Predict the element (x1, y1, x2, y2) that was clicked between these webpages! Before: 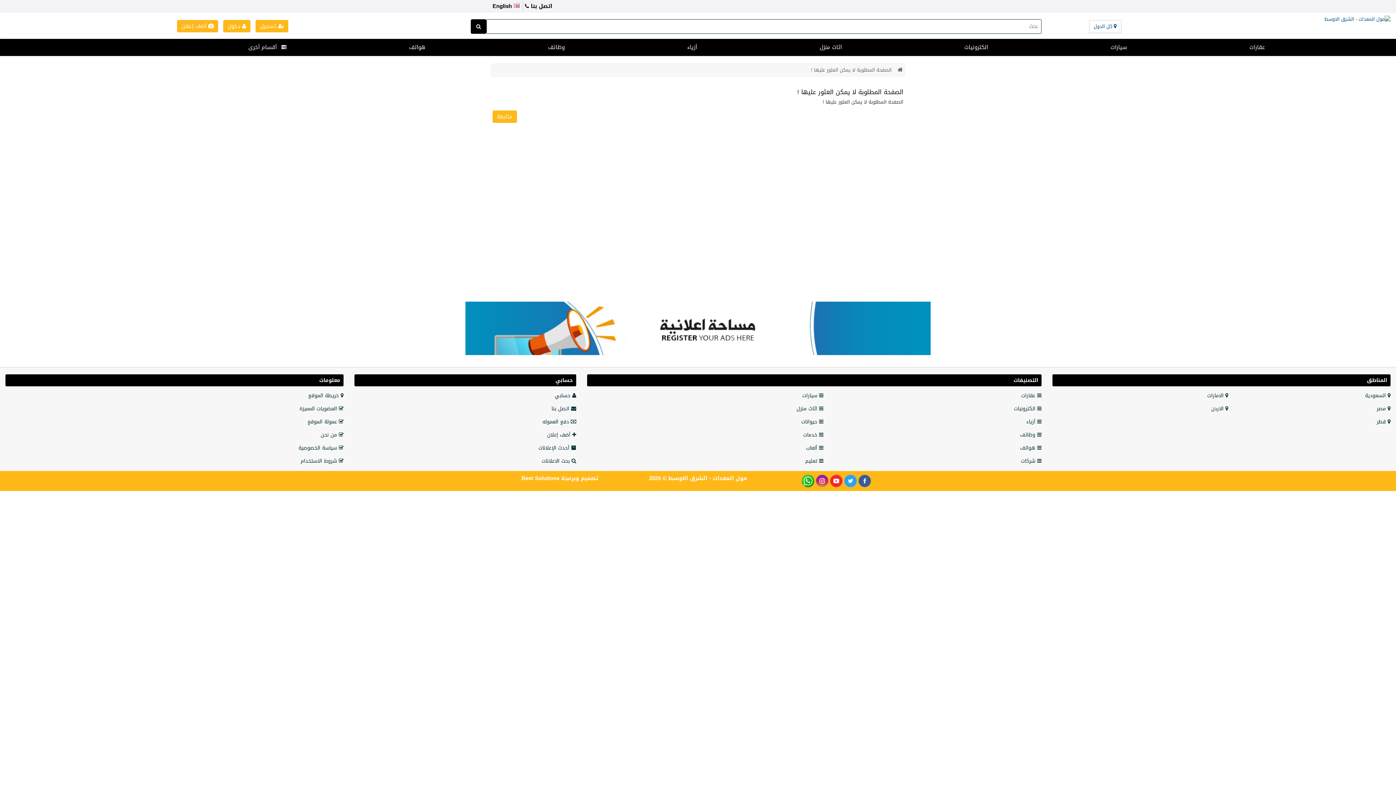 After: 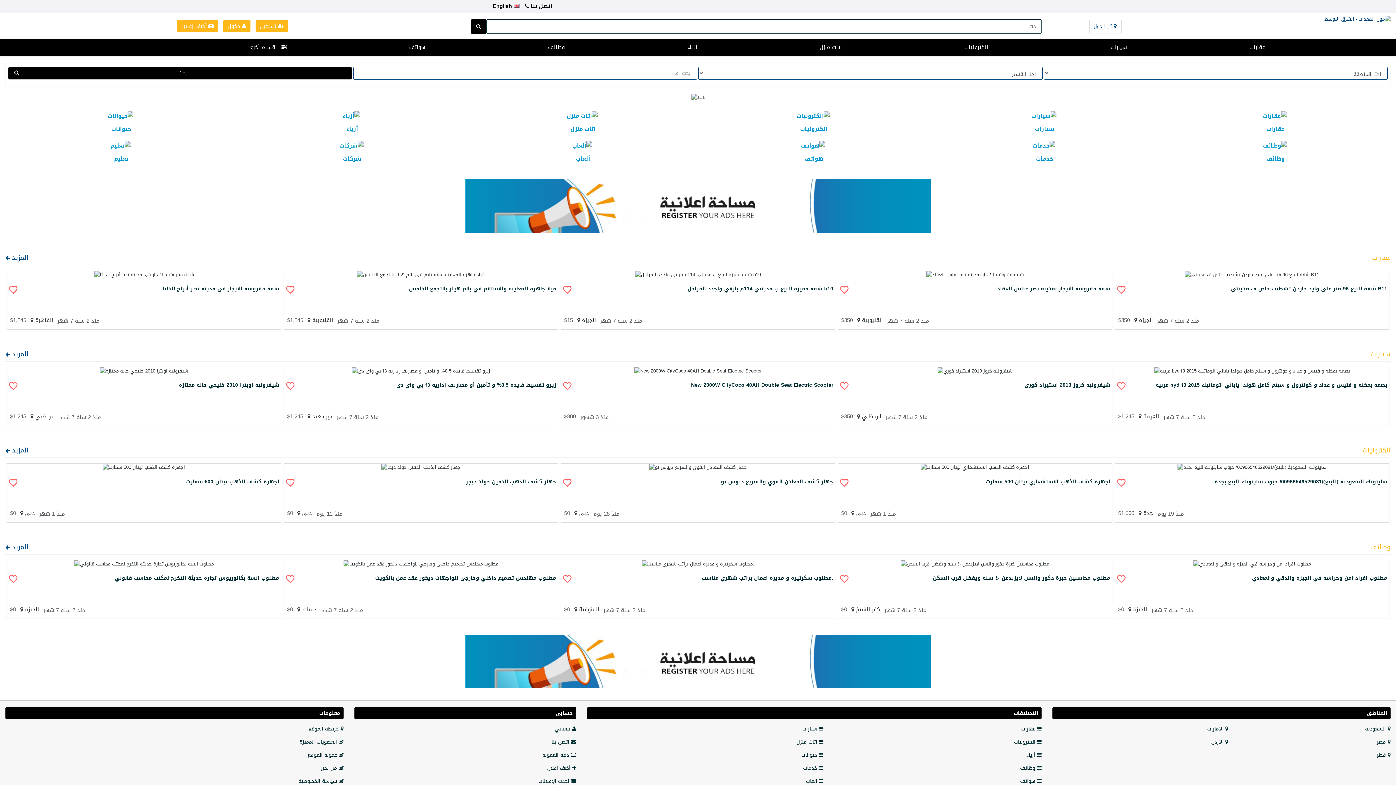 Action: bbox: (1169, 15, 1390, 22)